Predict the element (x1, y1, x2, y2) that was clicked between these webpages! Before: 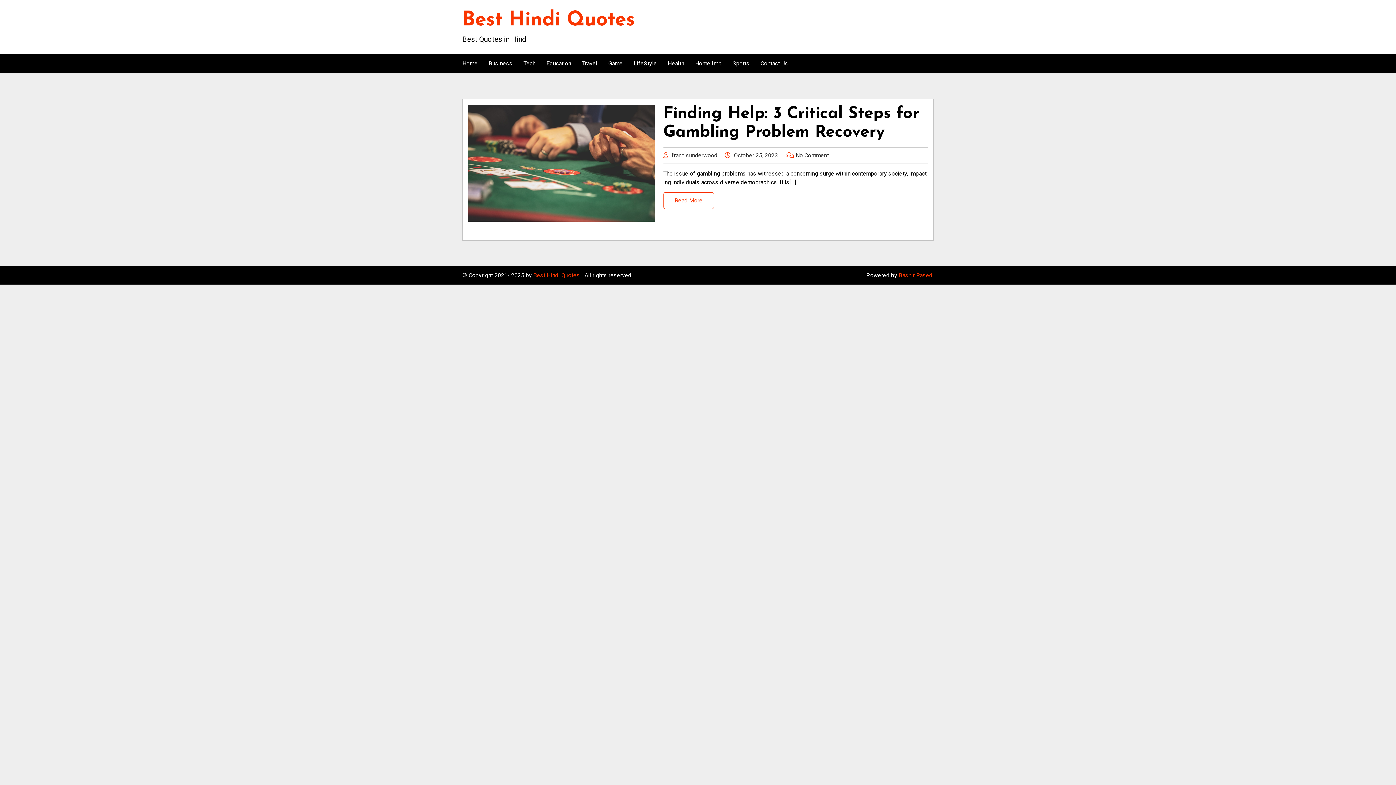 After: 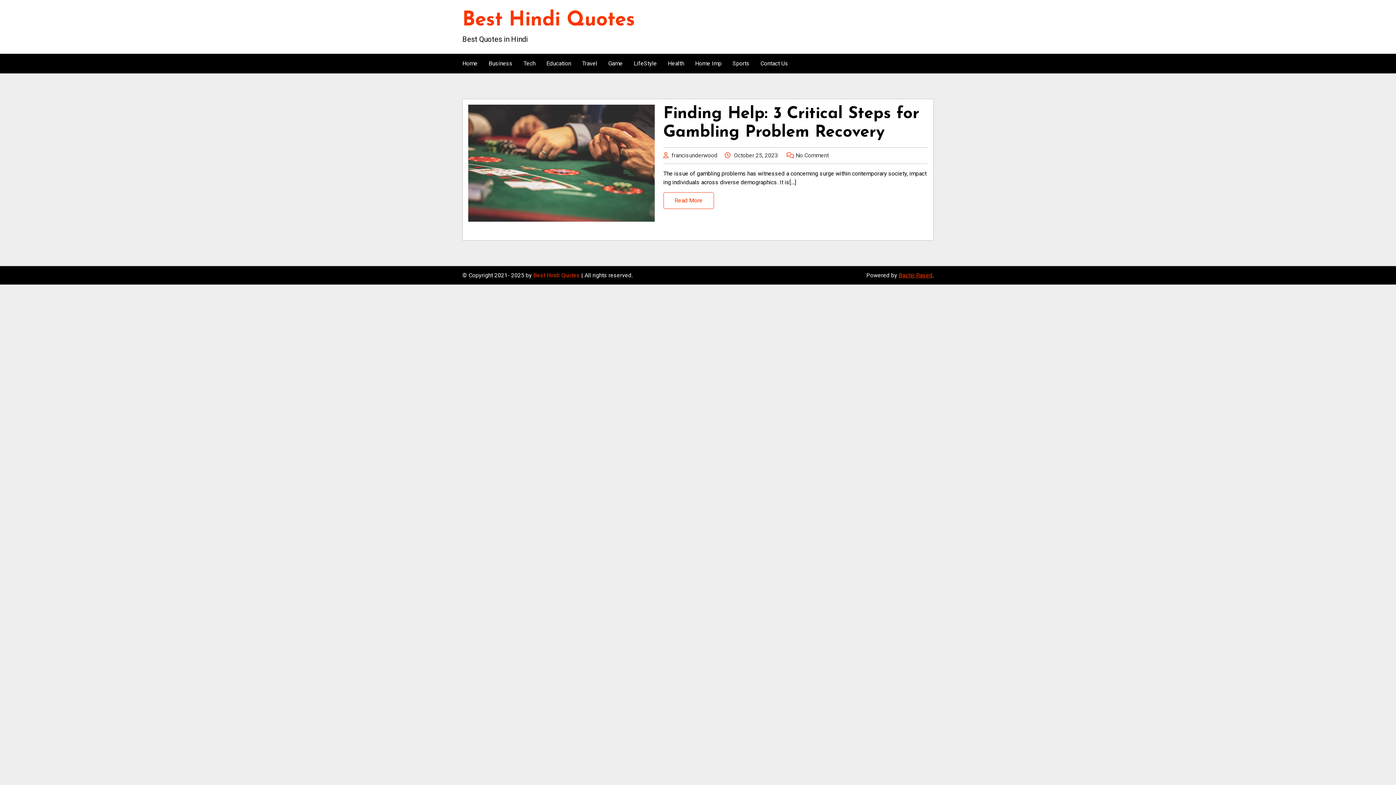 Action: label: Bashir Rased bbox: (898, 272, 932, 278)